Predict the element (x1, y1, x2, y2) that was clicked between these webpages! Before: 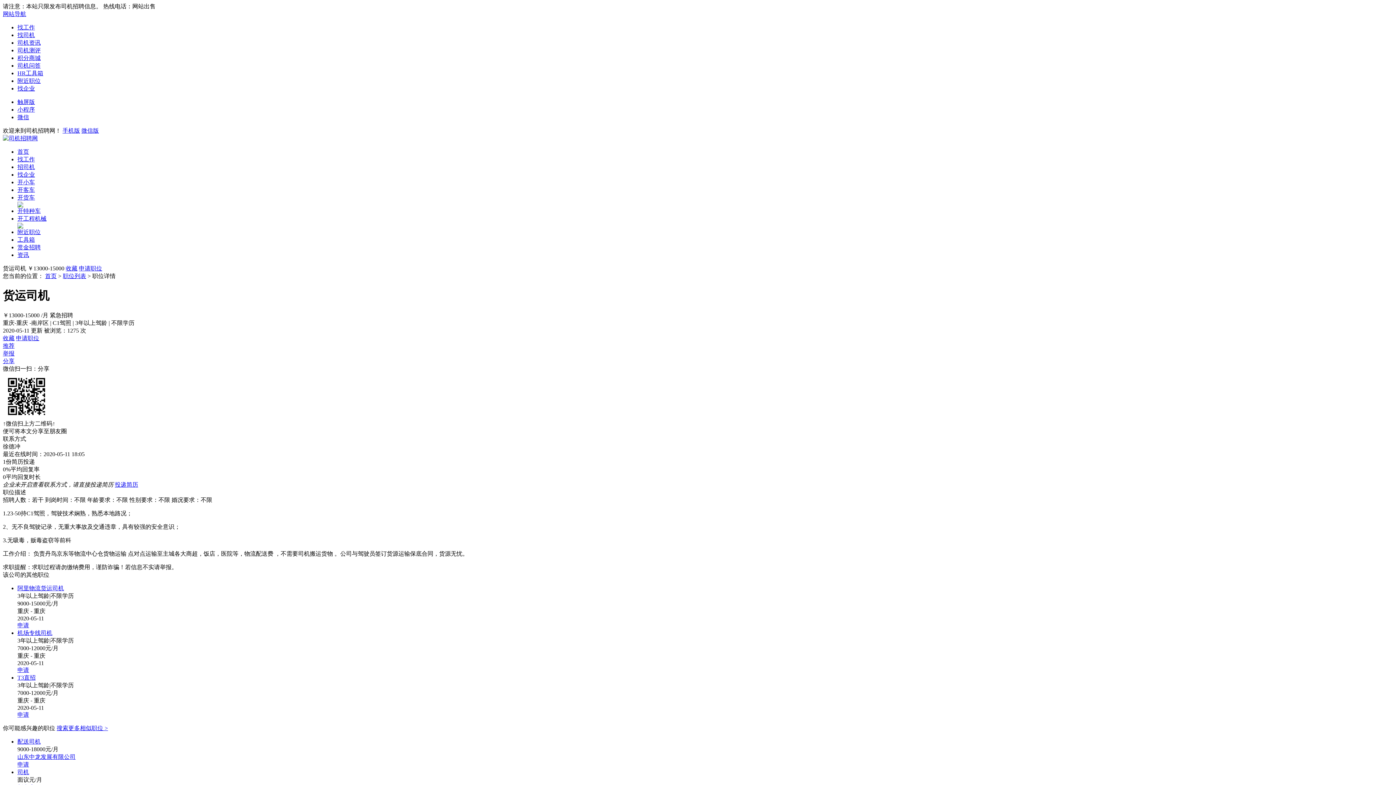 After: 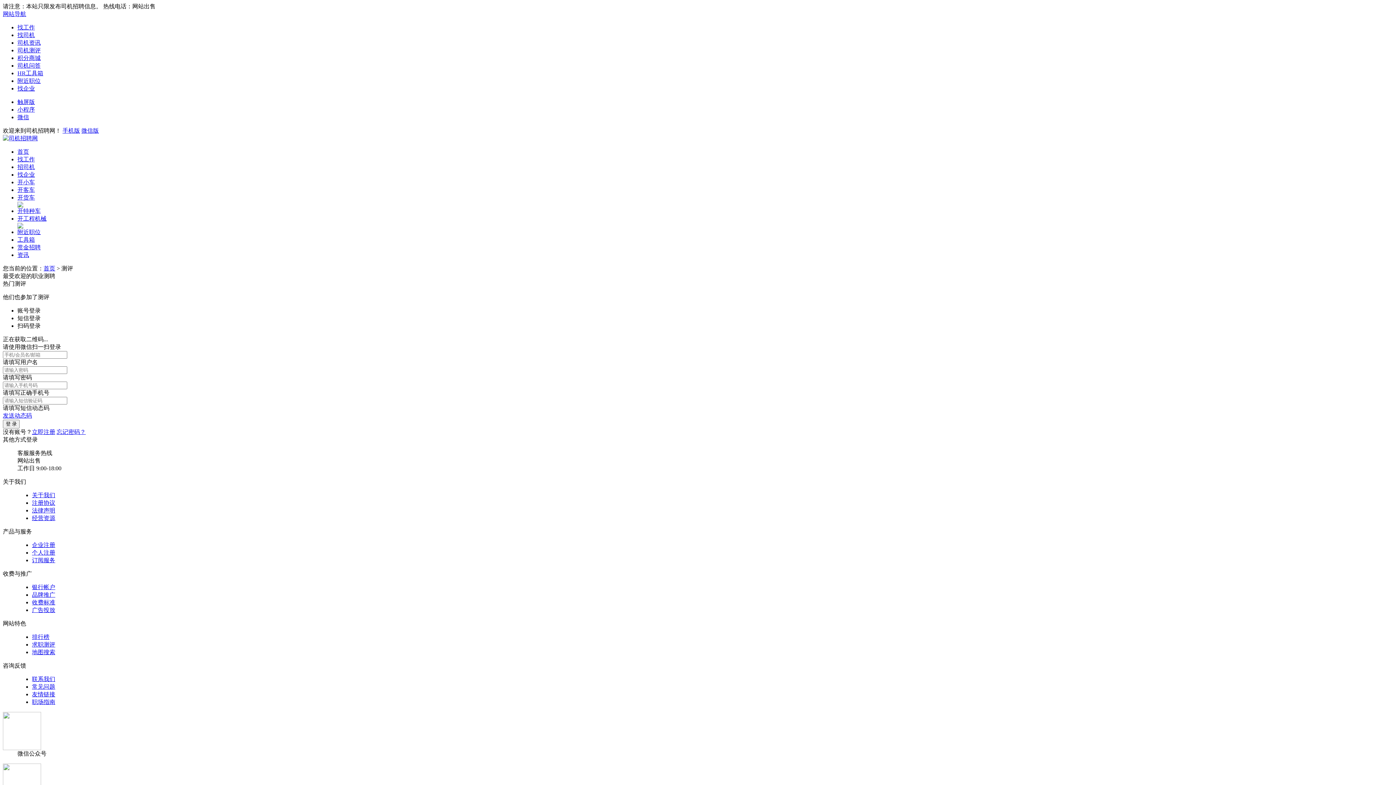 Action: bbox: (17, 47, 40, 53) label: 司机测评